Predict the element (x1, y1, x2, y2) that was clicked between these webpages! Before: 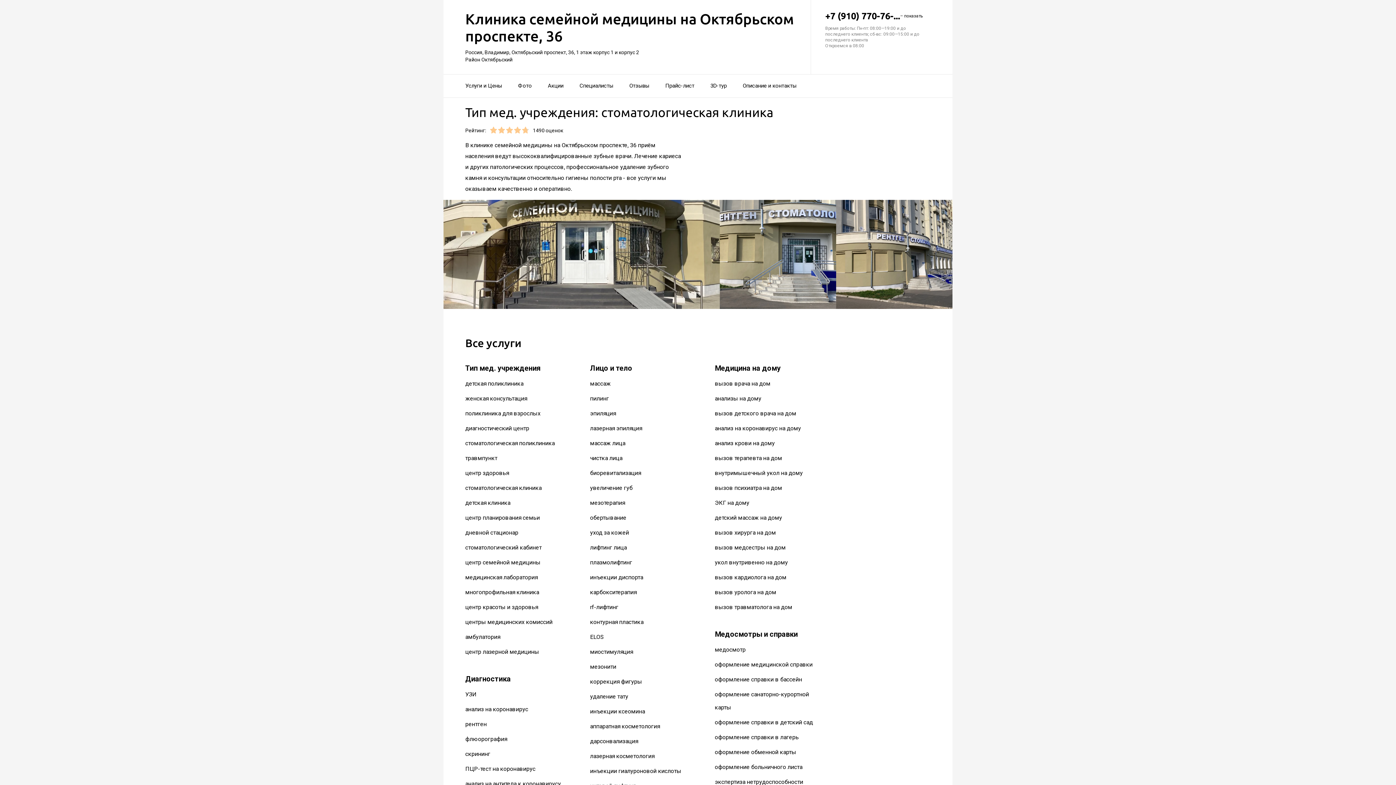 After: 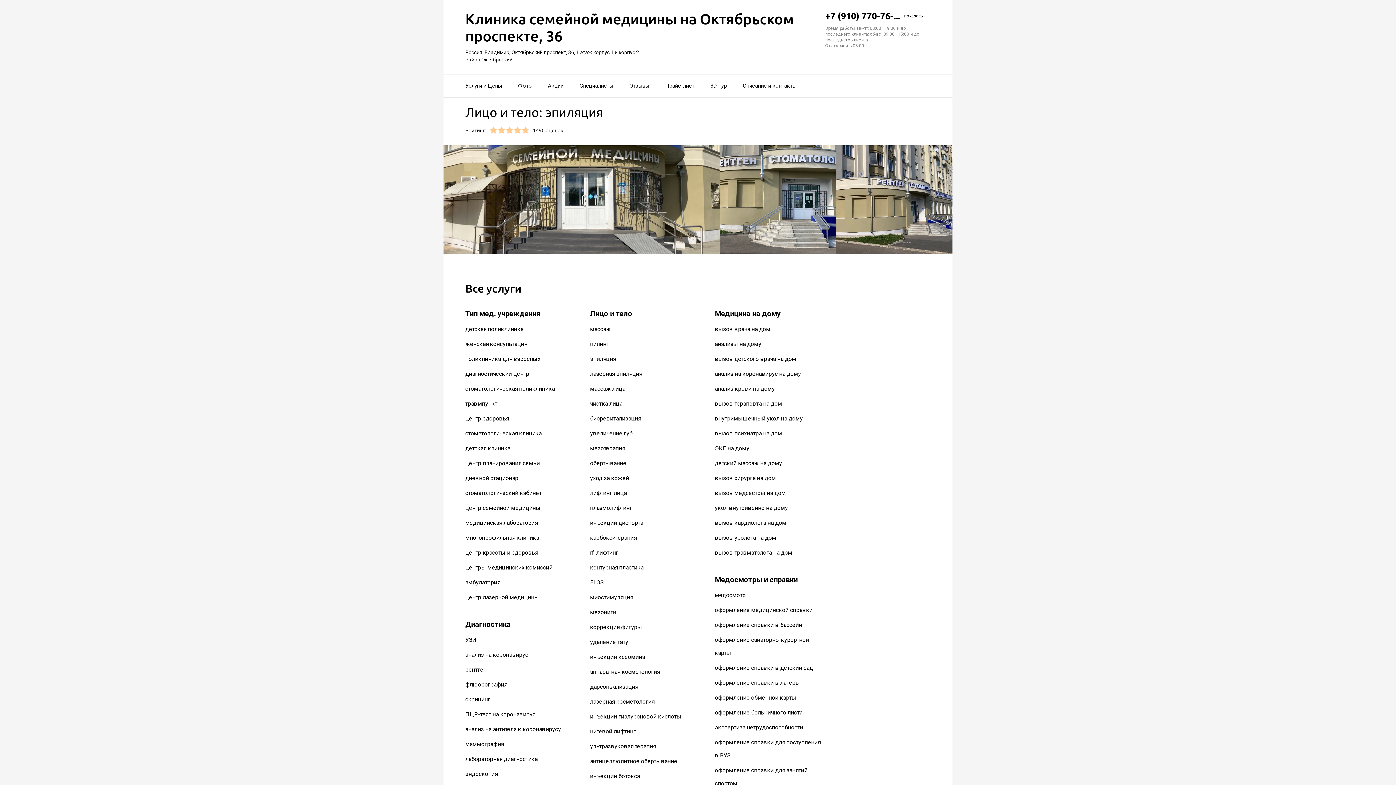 Action: label: эпиляция bbox: (590, 410, 616, 417)